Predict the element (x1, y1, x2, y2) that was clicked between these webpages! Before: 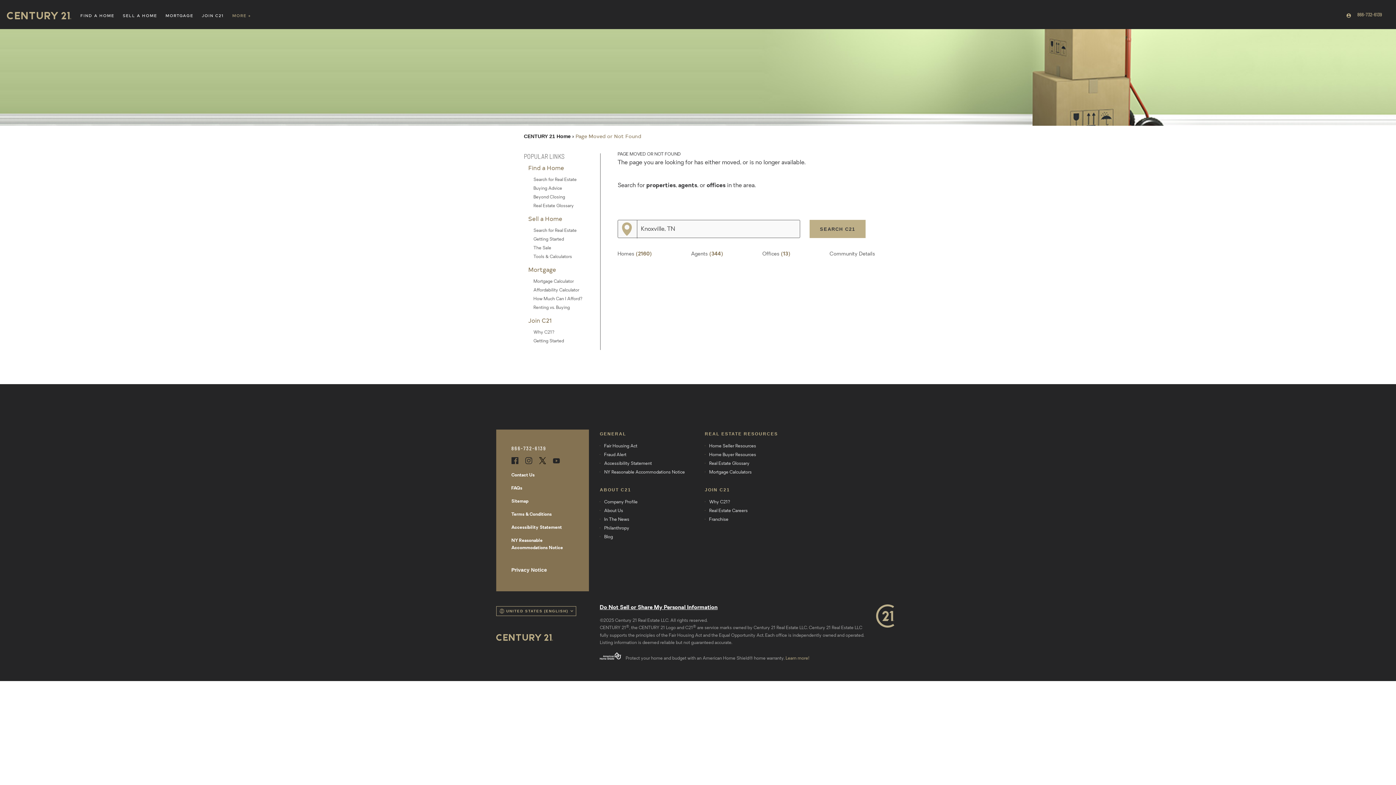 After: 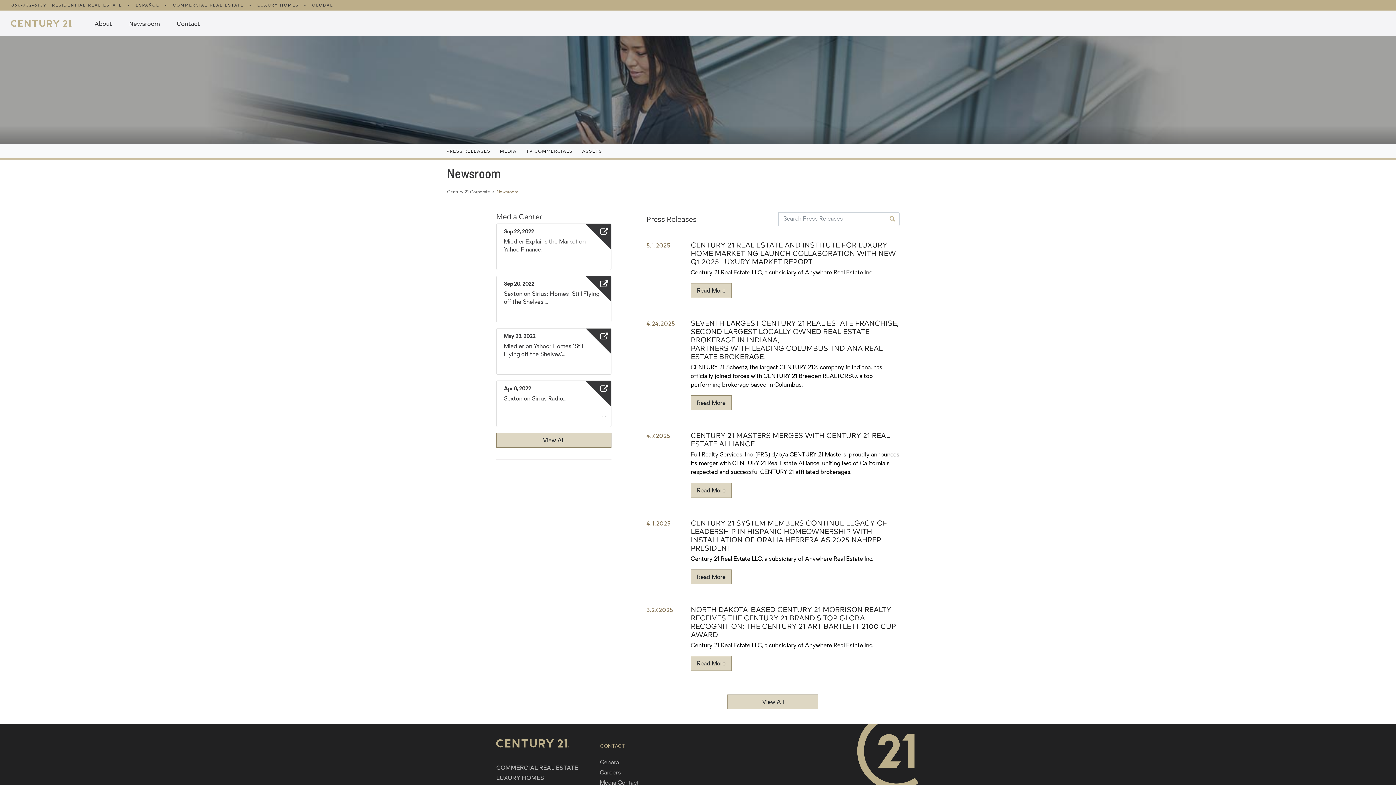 Action: label: In The News bbox: (600, 515, 705, 524)